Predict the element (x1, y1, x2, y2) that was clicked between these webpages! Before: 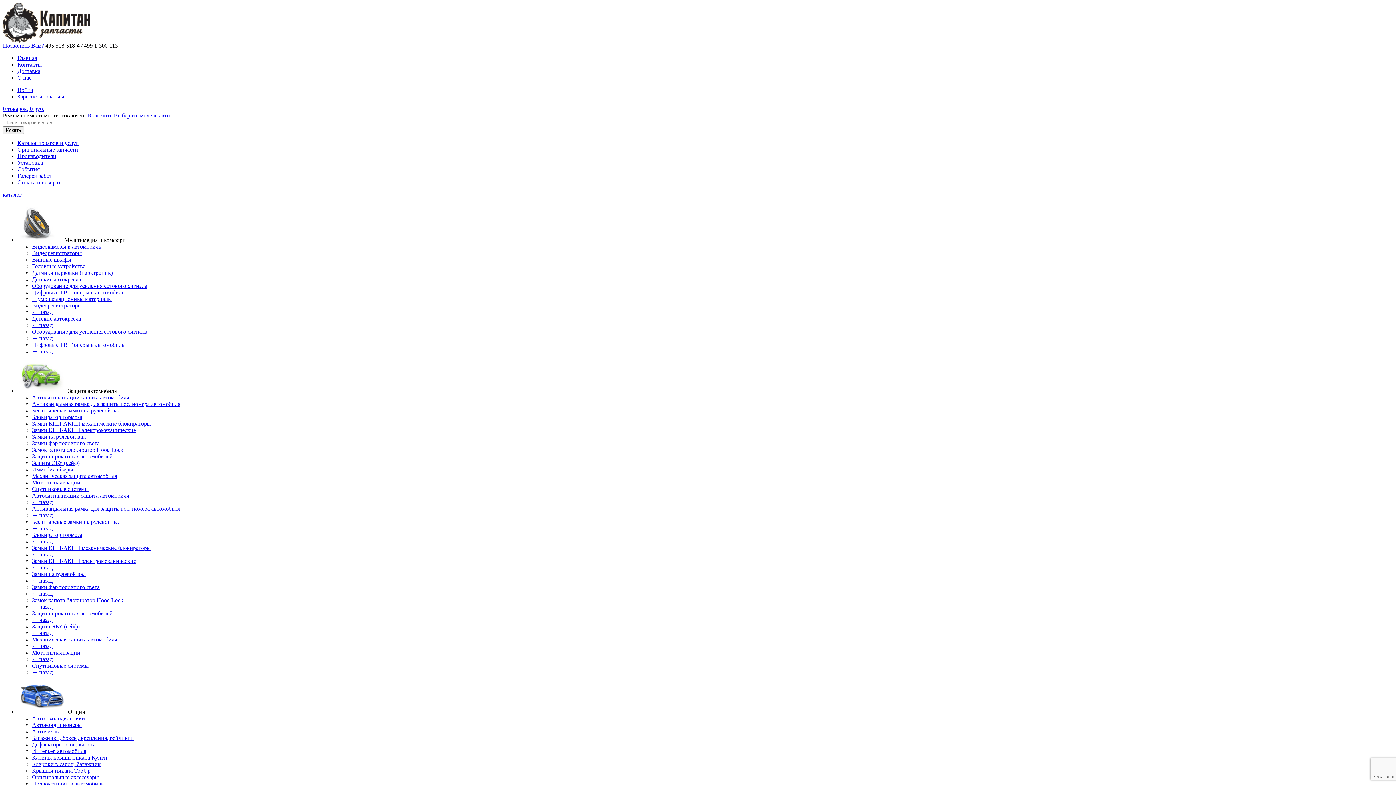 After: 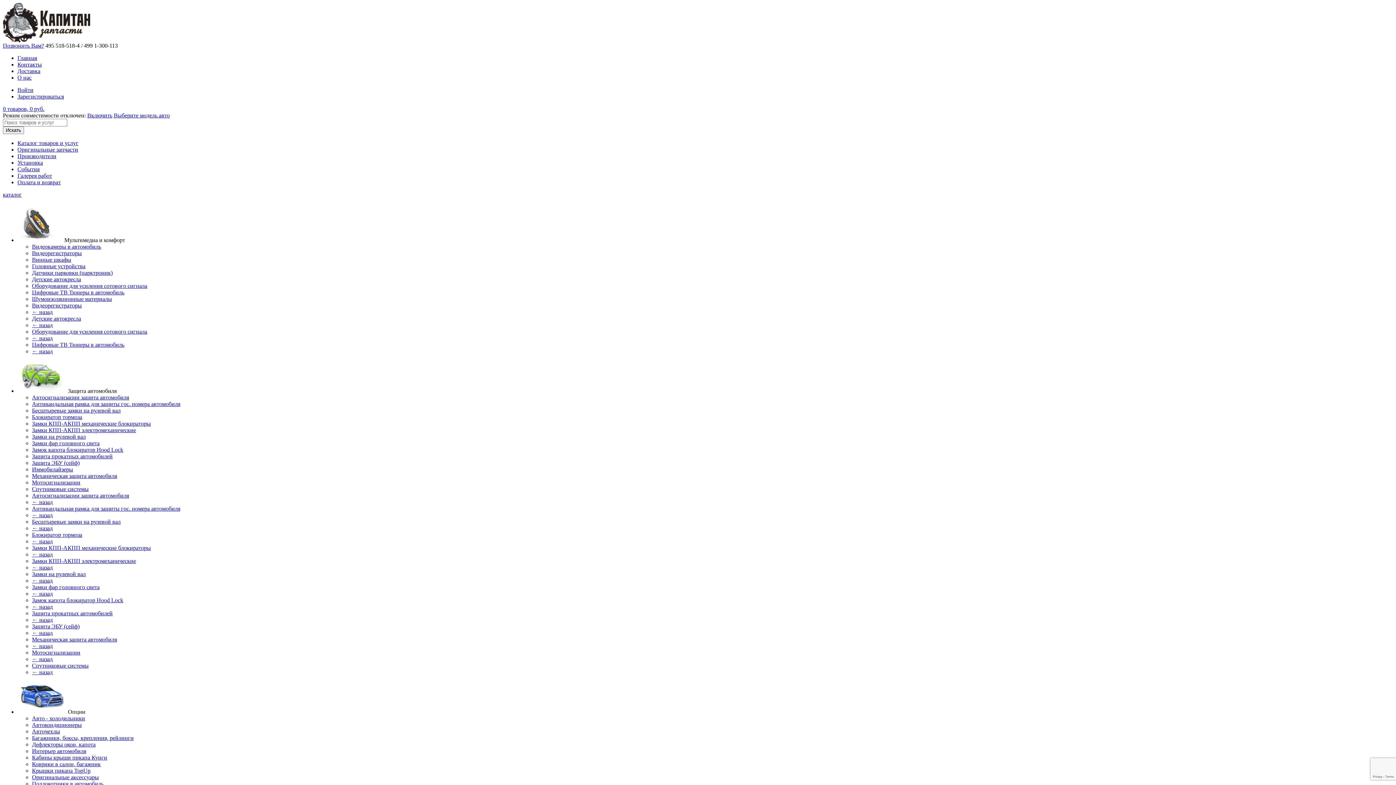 Action: bbox: (17, 146, 78, 152) label: Оригинальные запчасти